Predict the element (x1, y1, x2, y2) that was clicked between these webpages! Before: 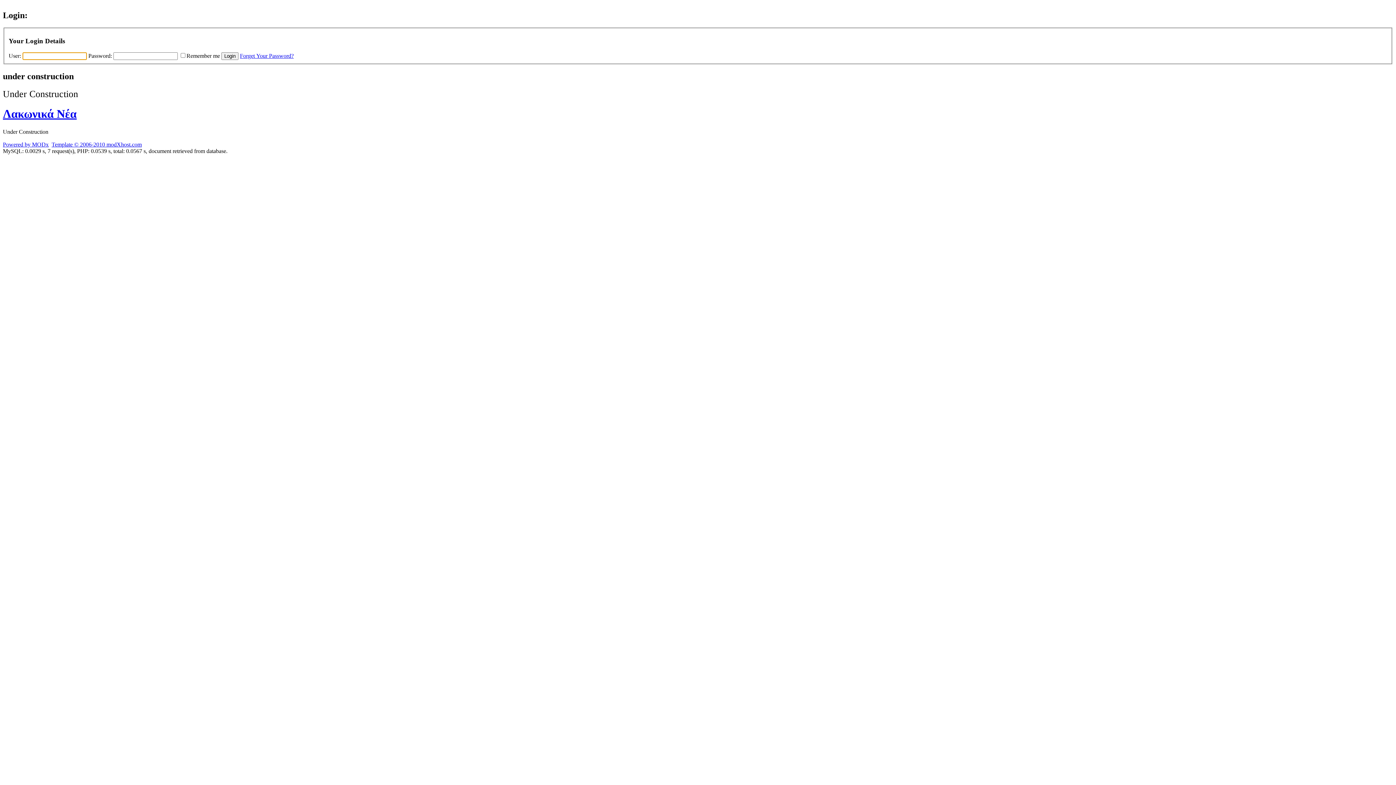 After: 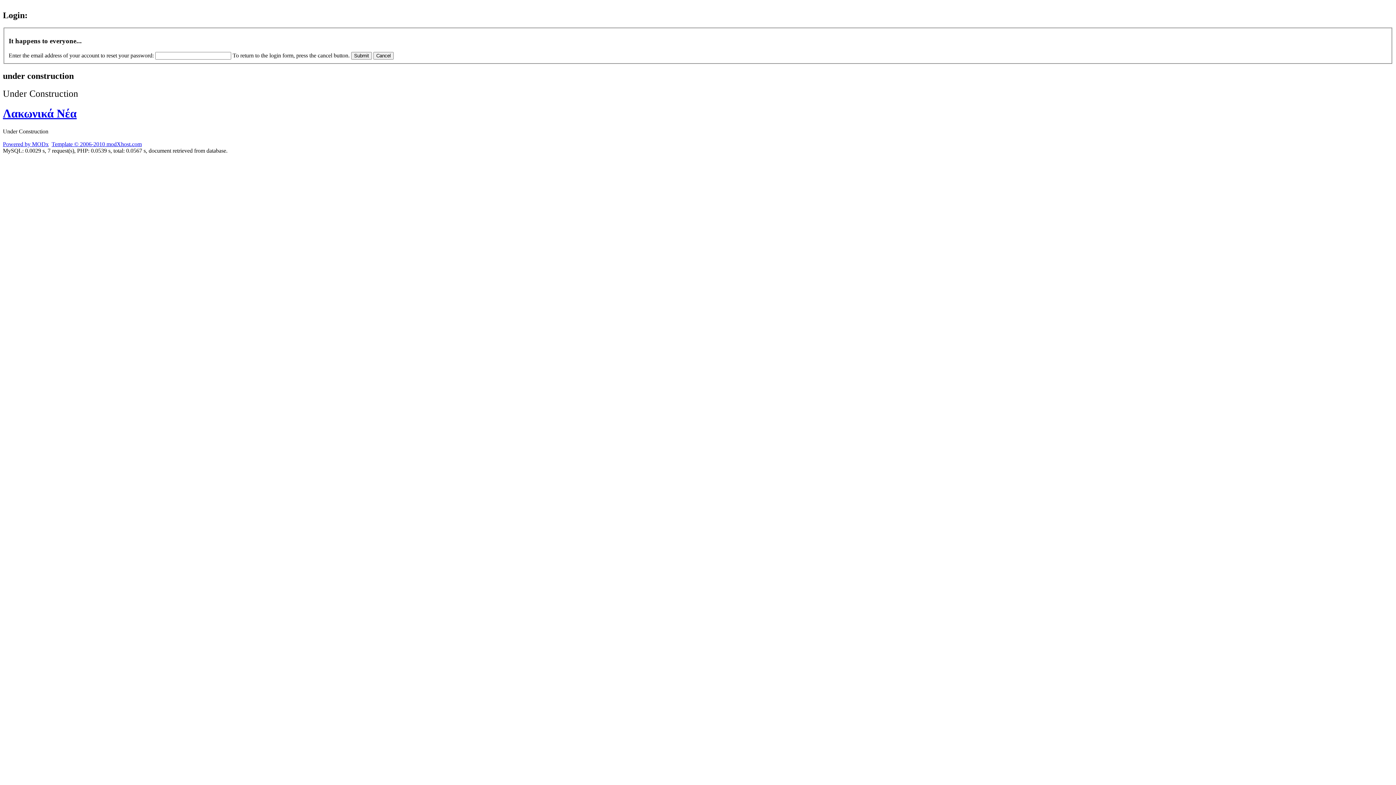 Action: bbox: (240, 52, 293, 58) label: Forget Your Password?